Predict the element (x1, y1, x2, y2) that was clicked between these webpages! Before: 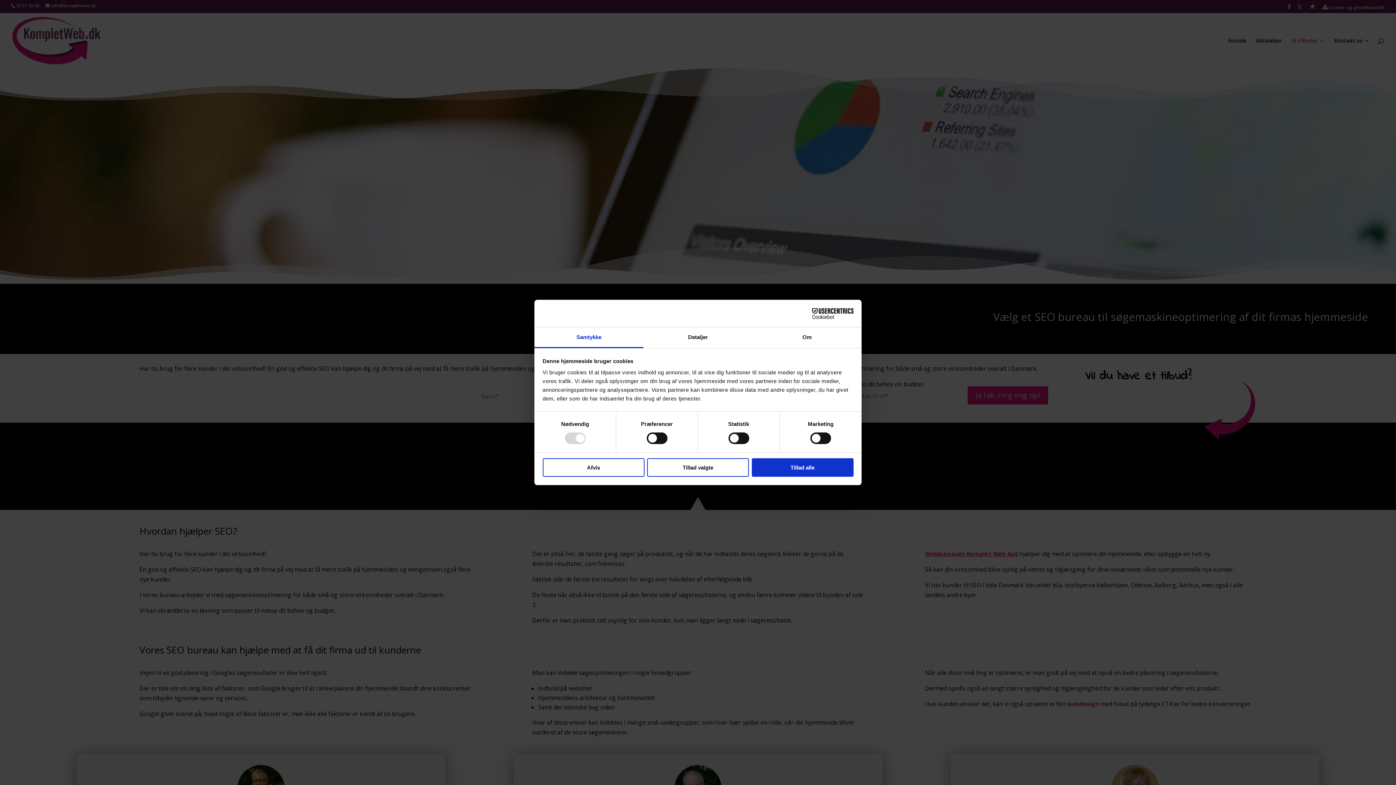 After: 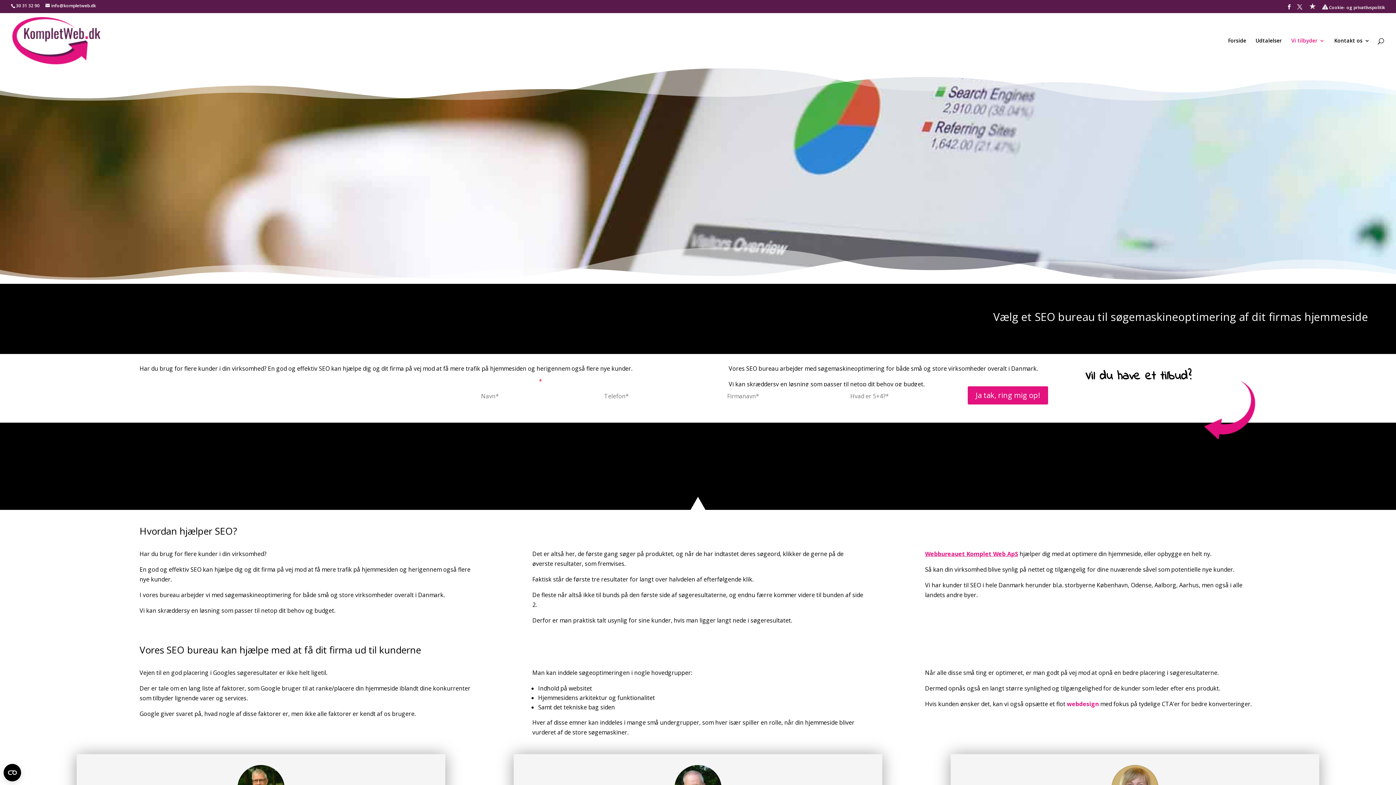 Action: bbox: (751, 458, 853, 476) label: Tillad alle